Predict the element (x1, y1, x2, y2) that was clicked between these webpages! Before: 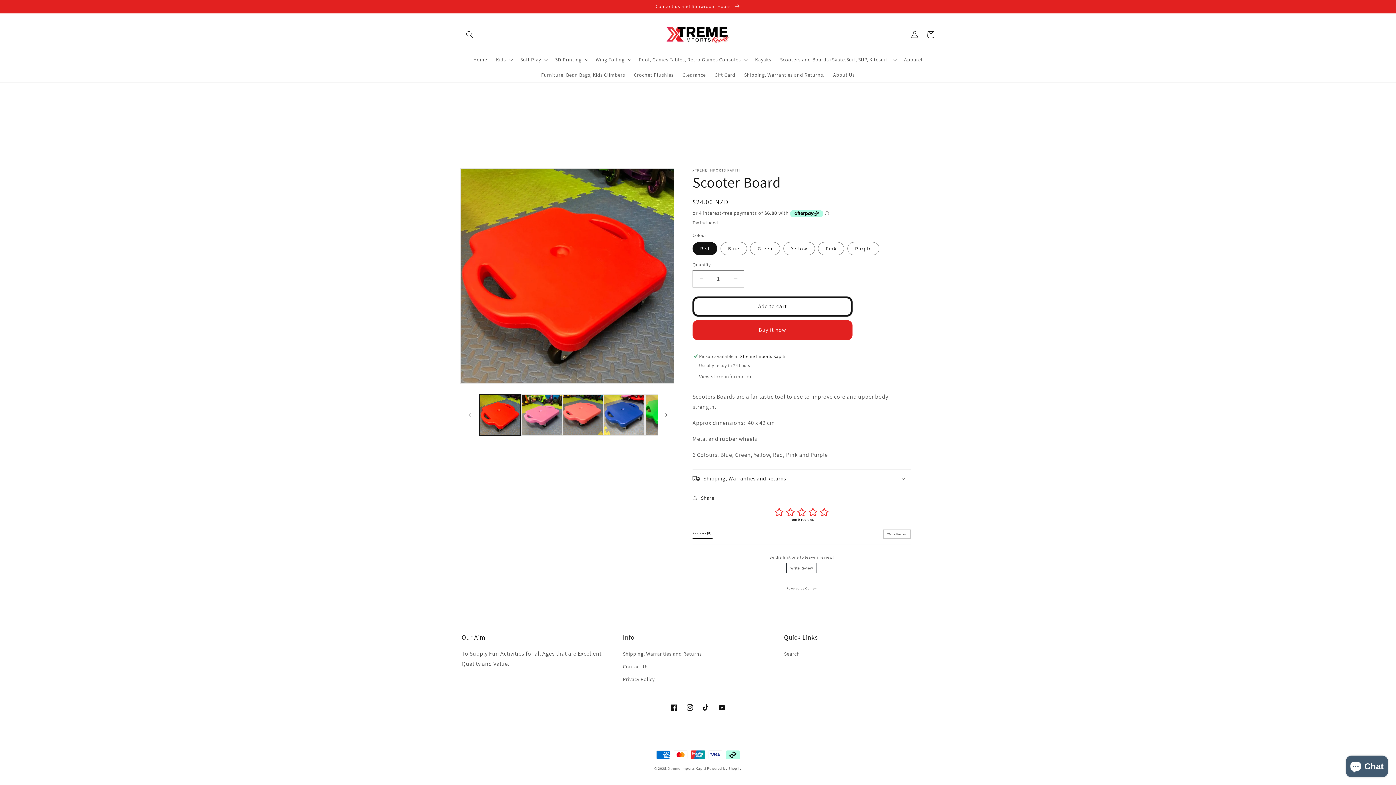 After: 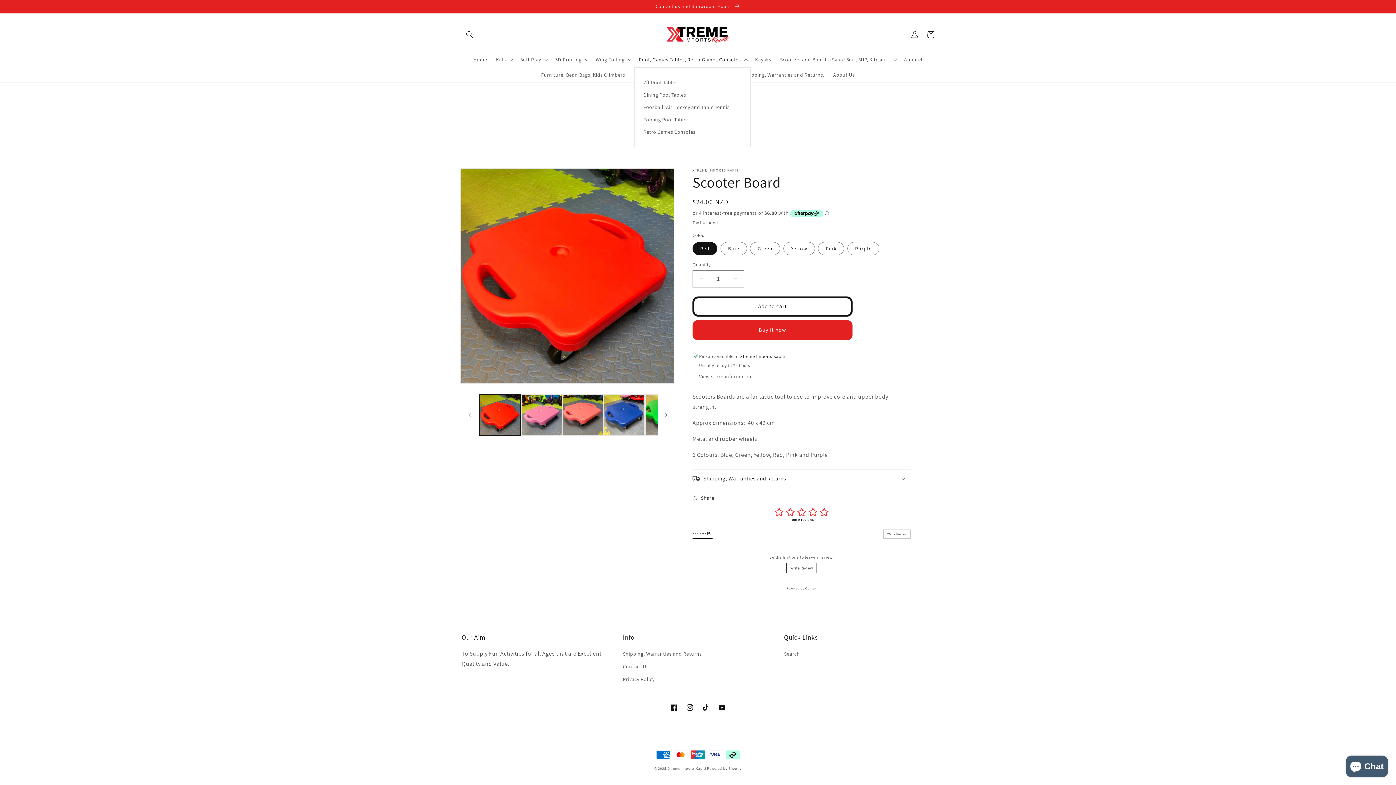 Action: bbox: (634, 52, 750, 67) label: Pool, Games Tables, Retro Games Consoles